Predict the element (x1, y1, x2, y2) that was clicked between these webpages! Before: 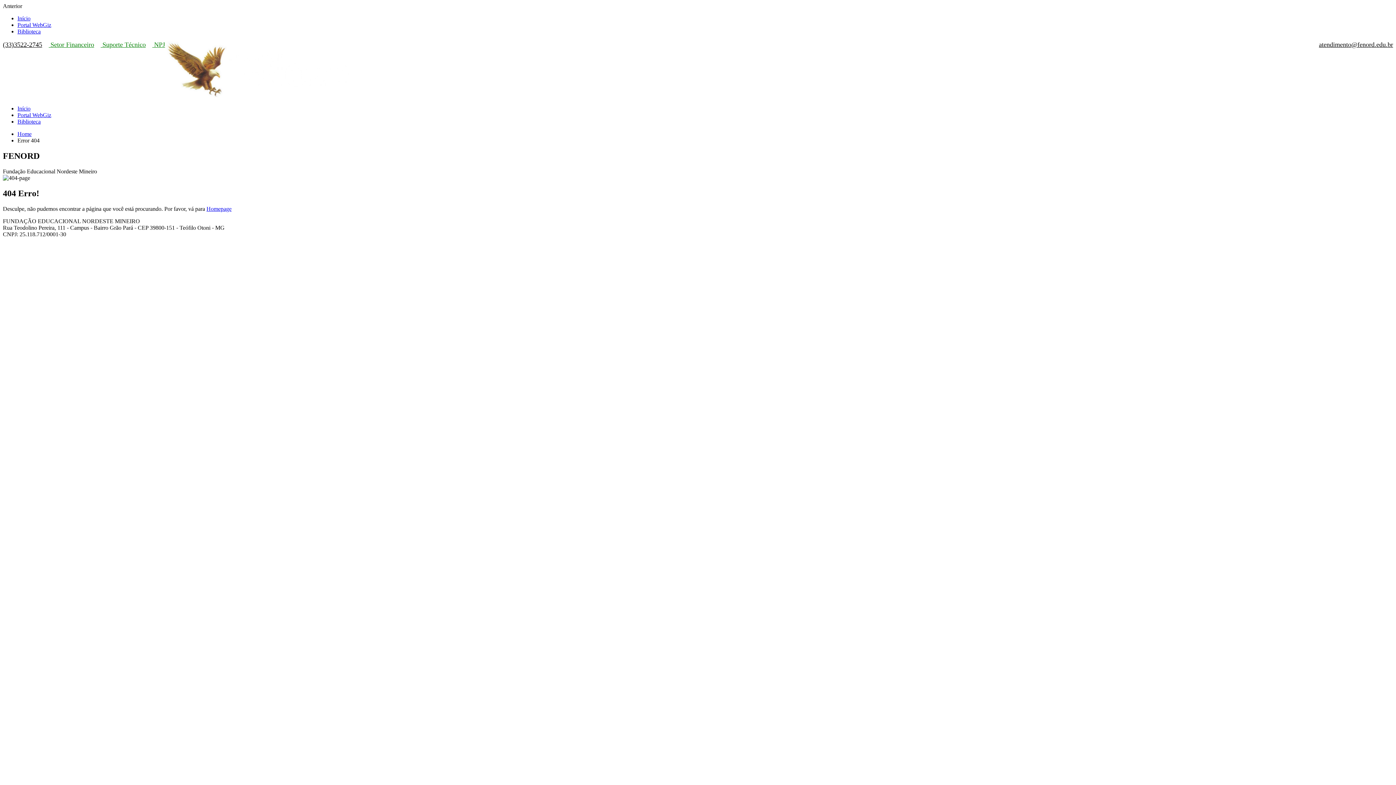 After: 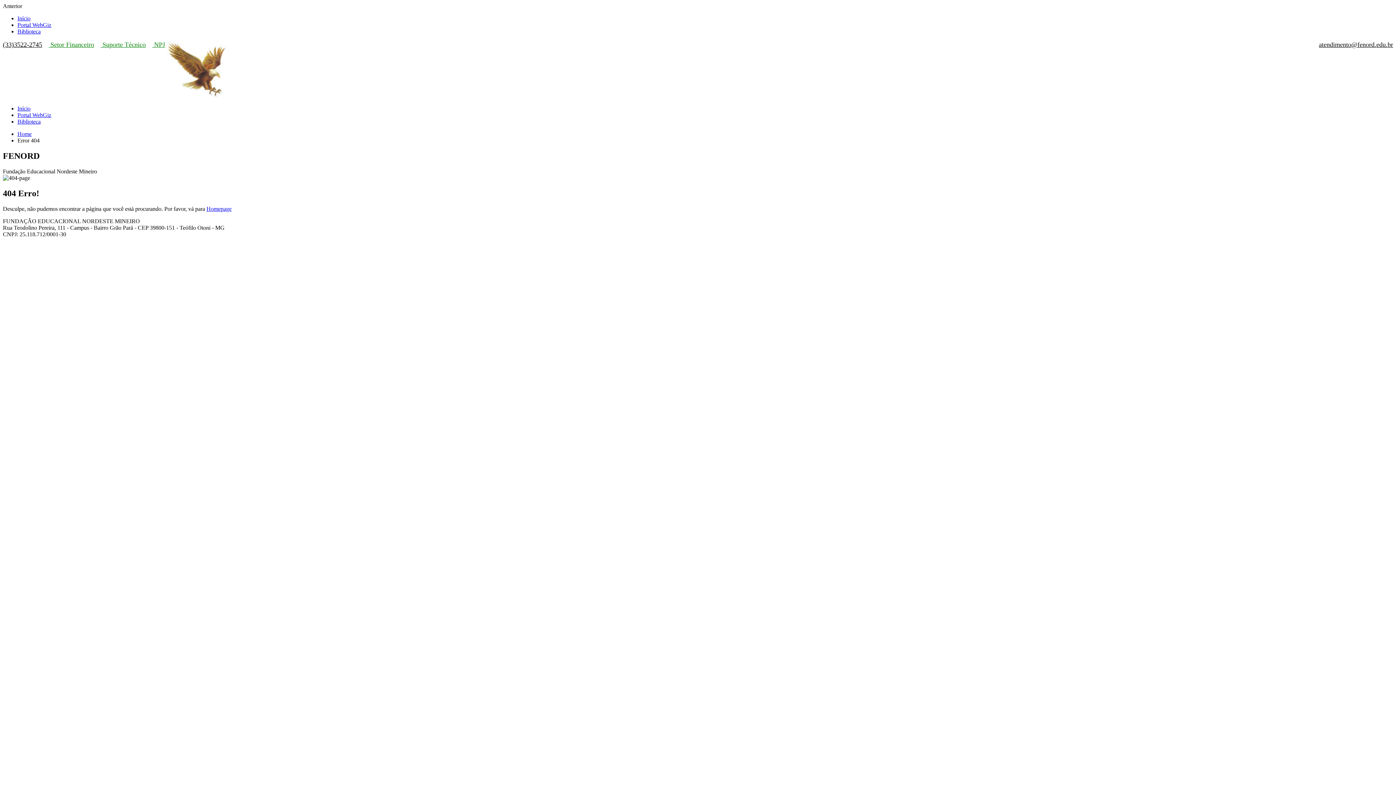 Action: label: Biblioteca bbox: (17, 28, 40, 34)